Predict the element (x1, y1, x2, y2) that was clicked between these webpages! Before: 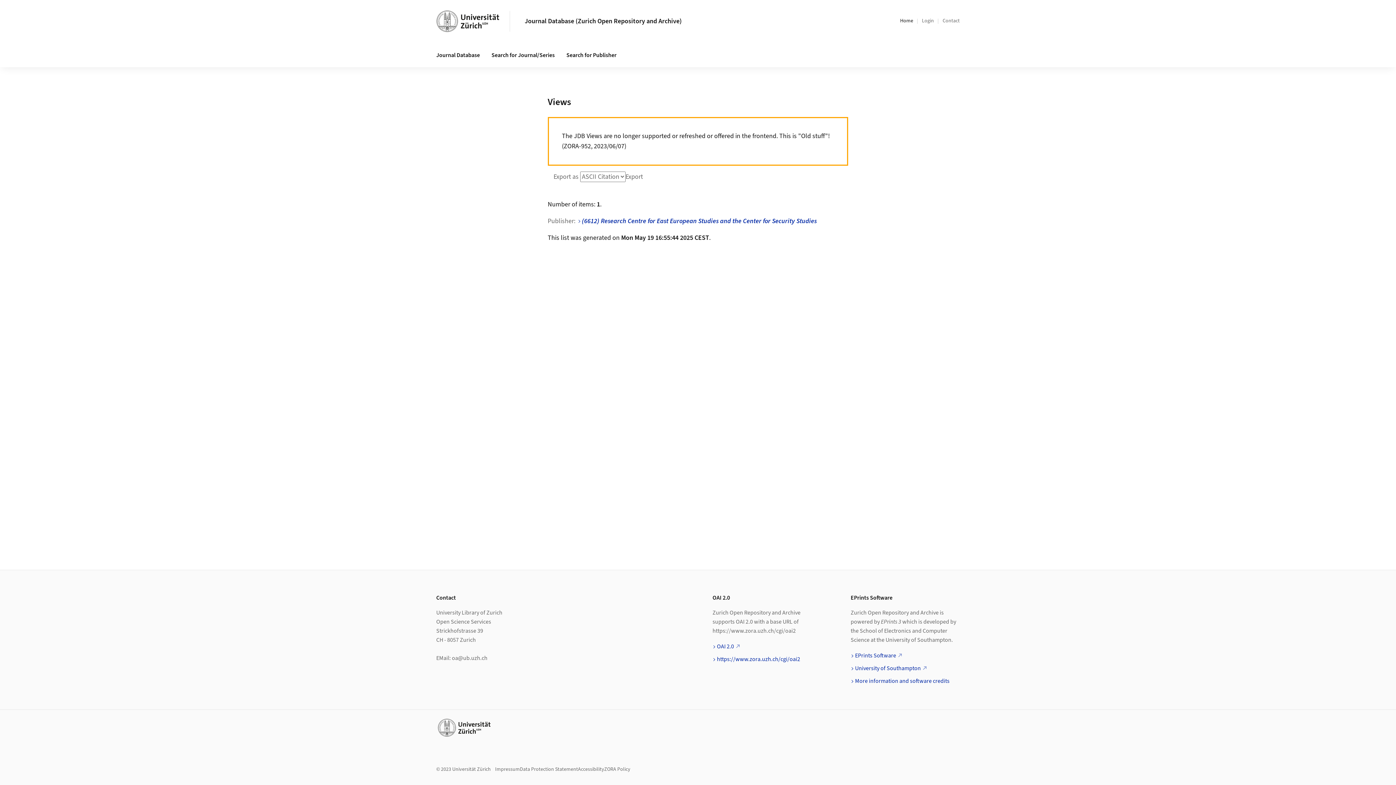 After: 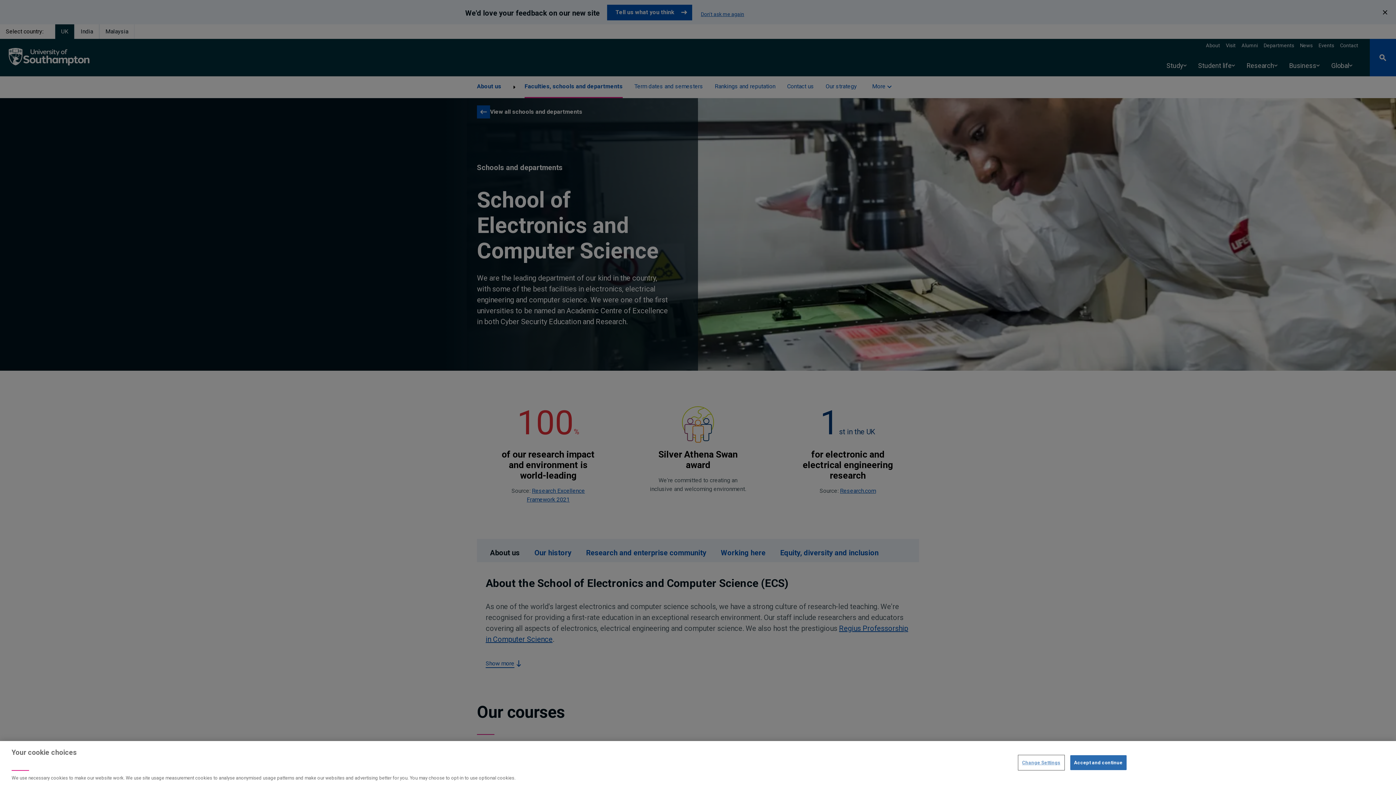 Action: bbox: (855, 664, 927, 672) label: University of Southampton